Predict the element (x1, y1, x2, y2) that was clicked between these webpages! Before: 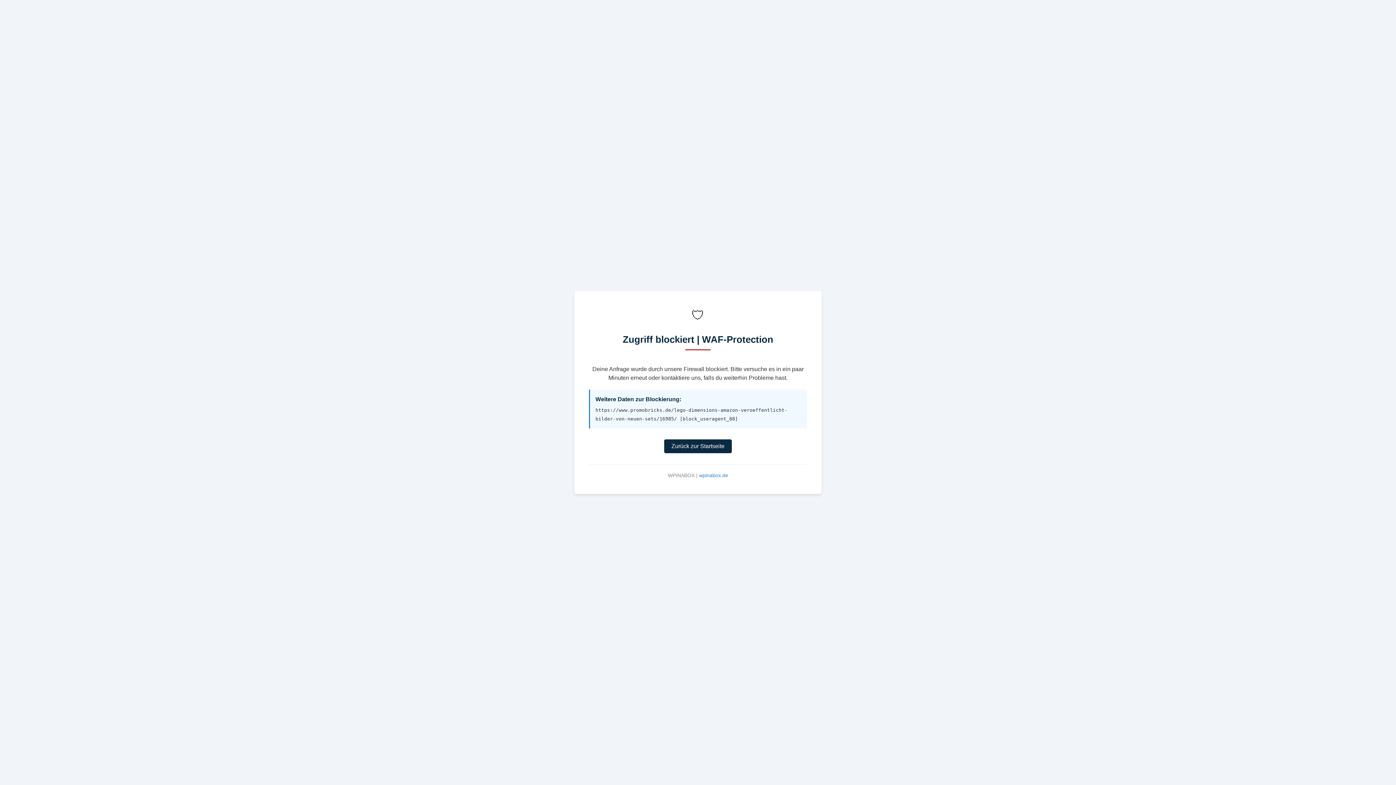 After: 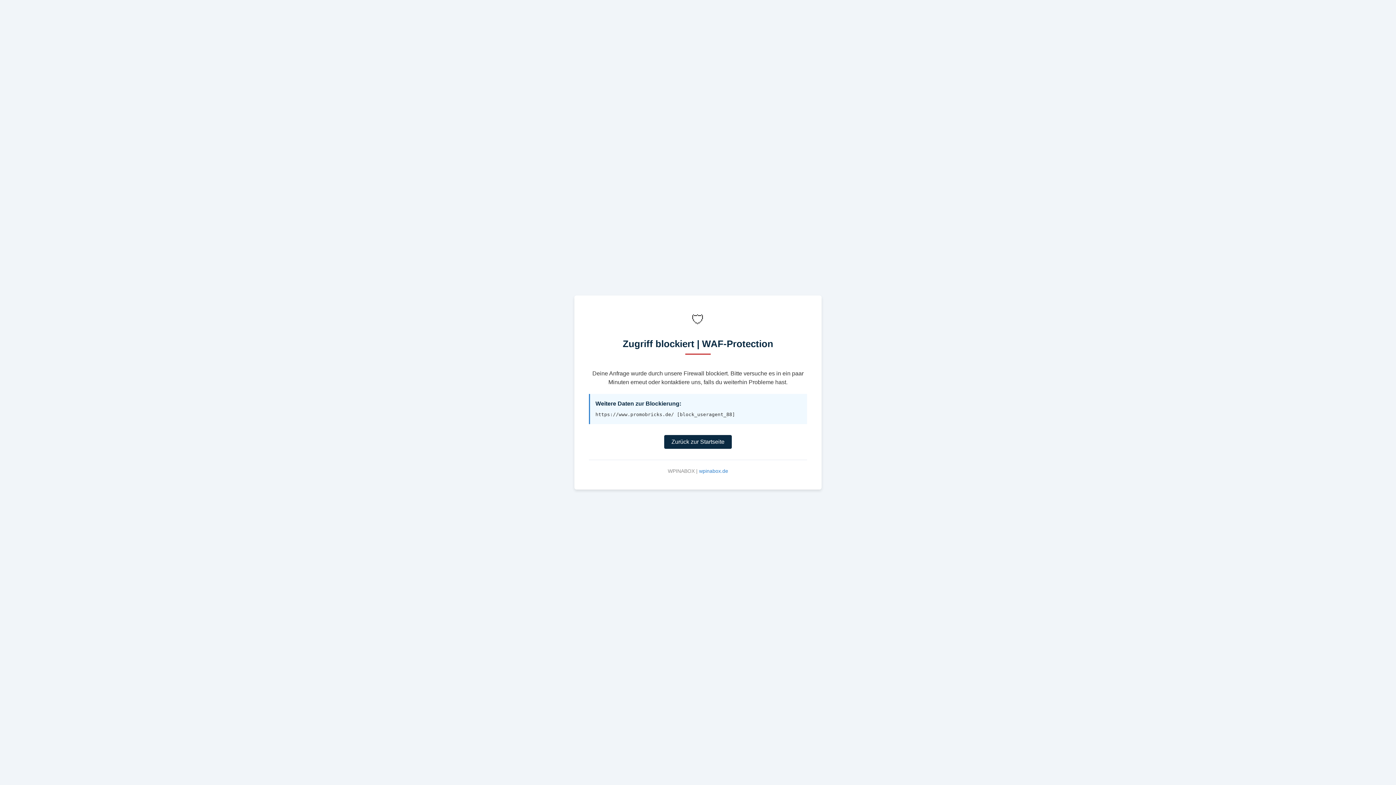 Action: label: Zurück zur Startseite bbox: (664, 439, 732, 453)